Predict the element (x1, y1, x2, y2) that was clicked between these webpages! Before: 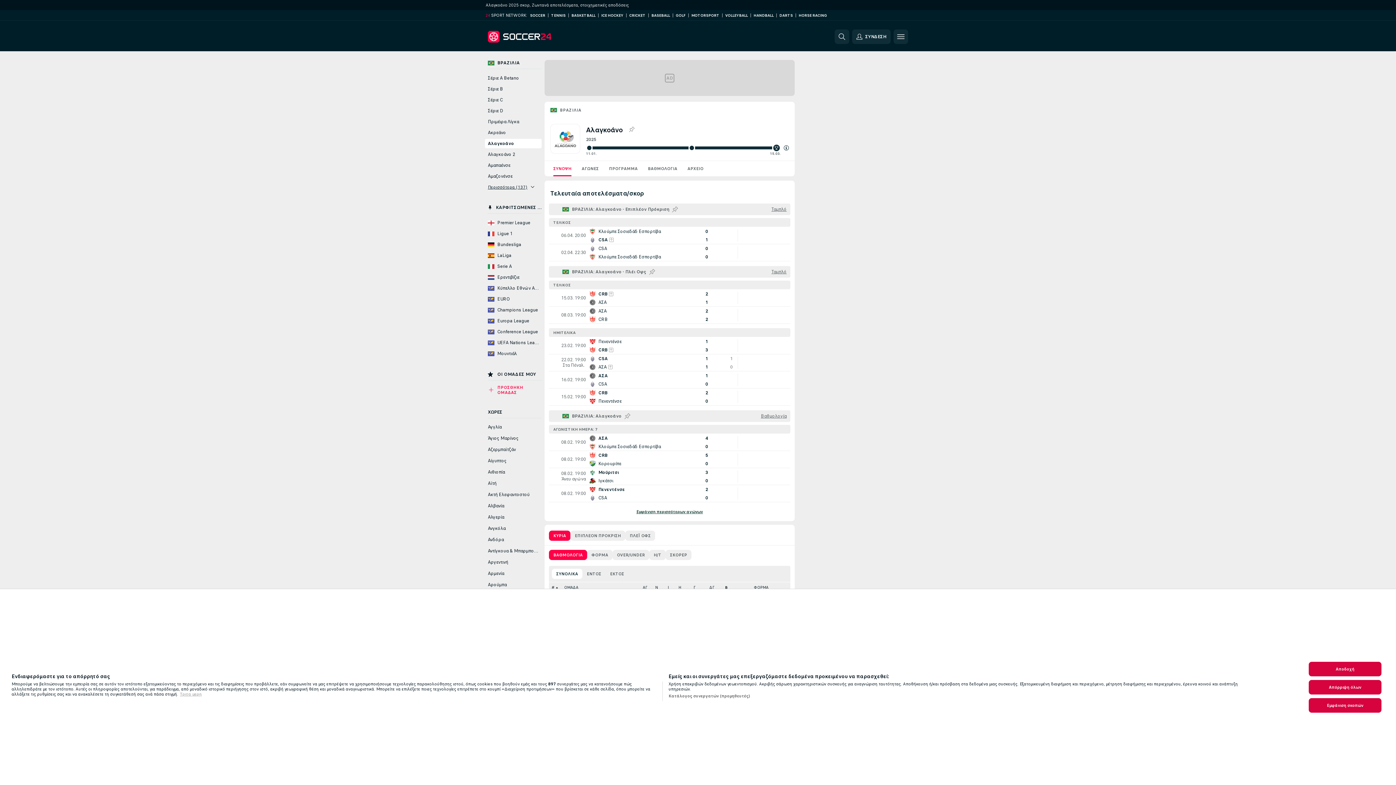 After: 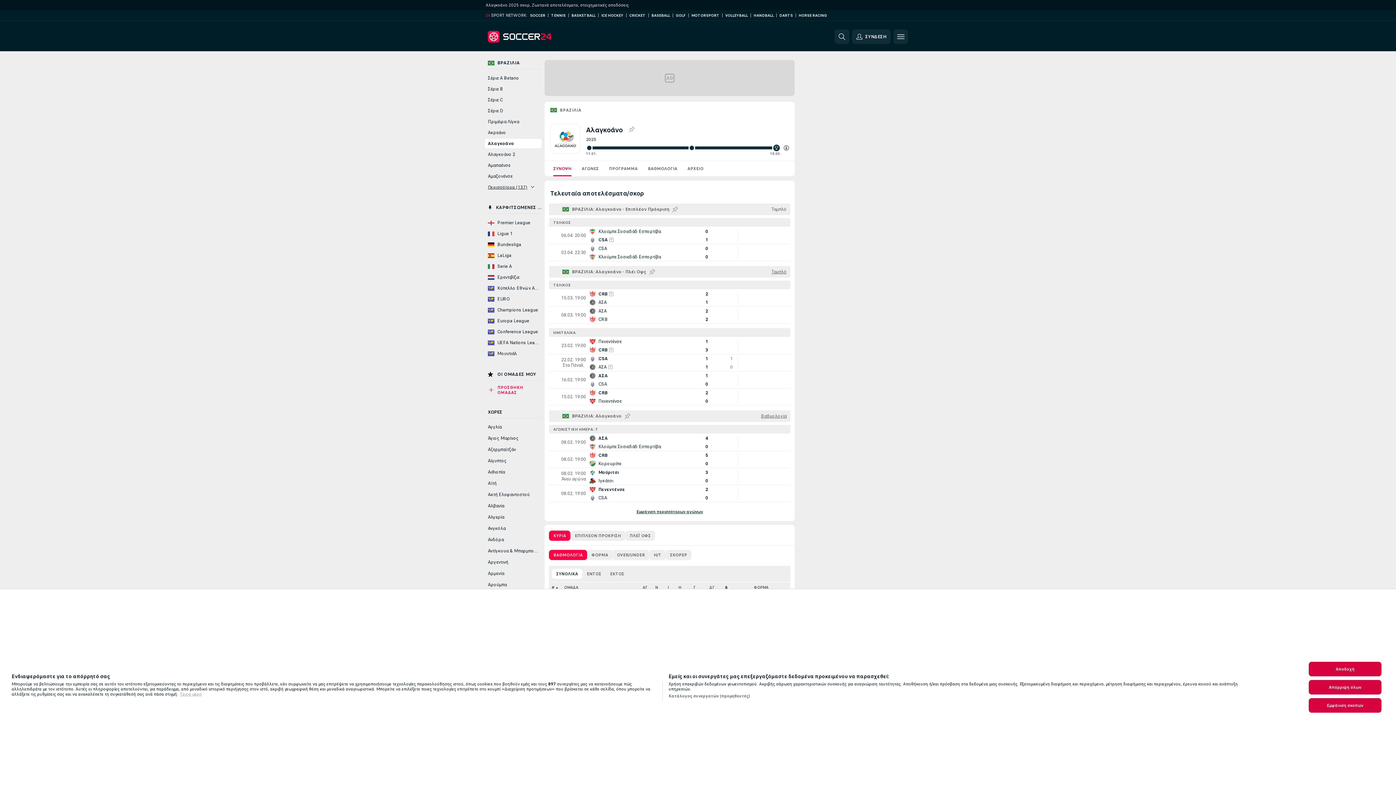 Action: label: Ταμπλό bbox: (771, 206, 786, 212)